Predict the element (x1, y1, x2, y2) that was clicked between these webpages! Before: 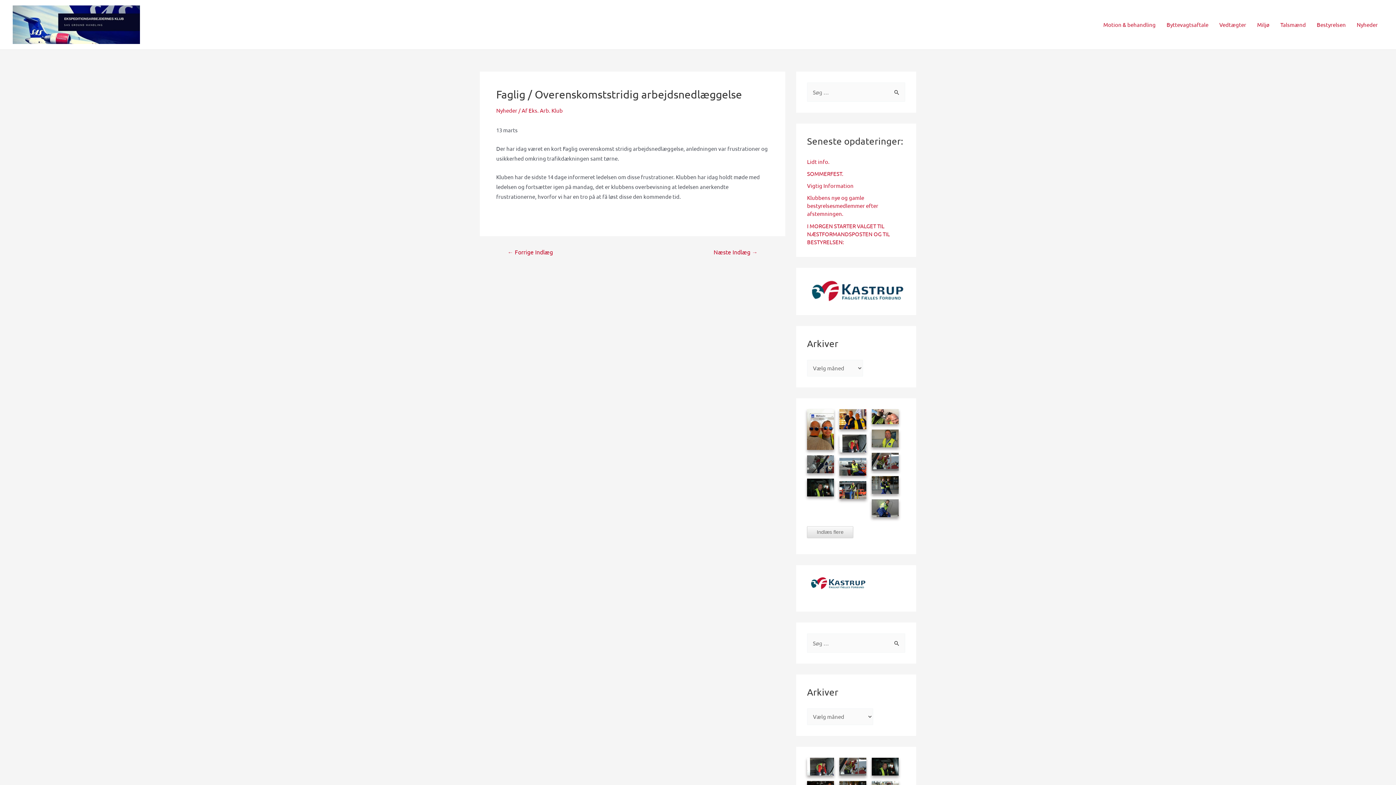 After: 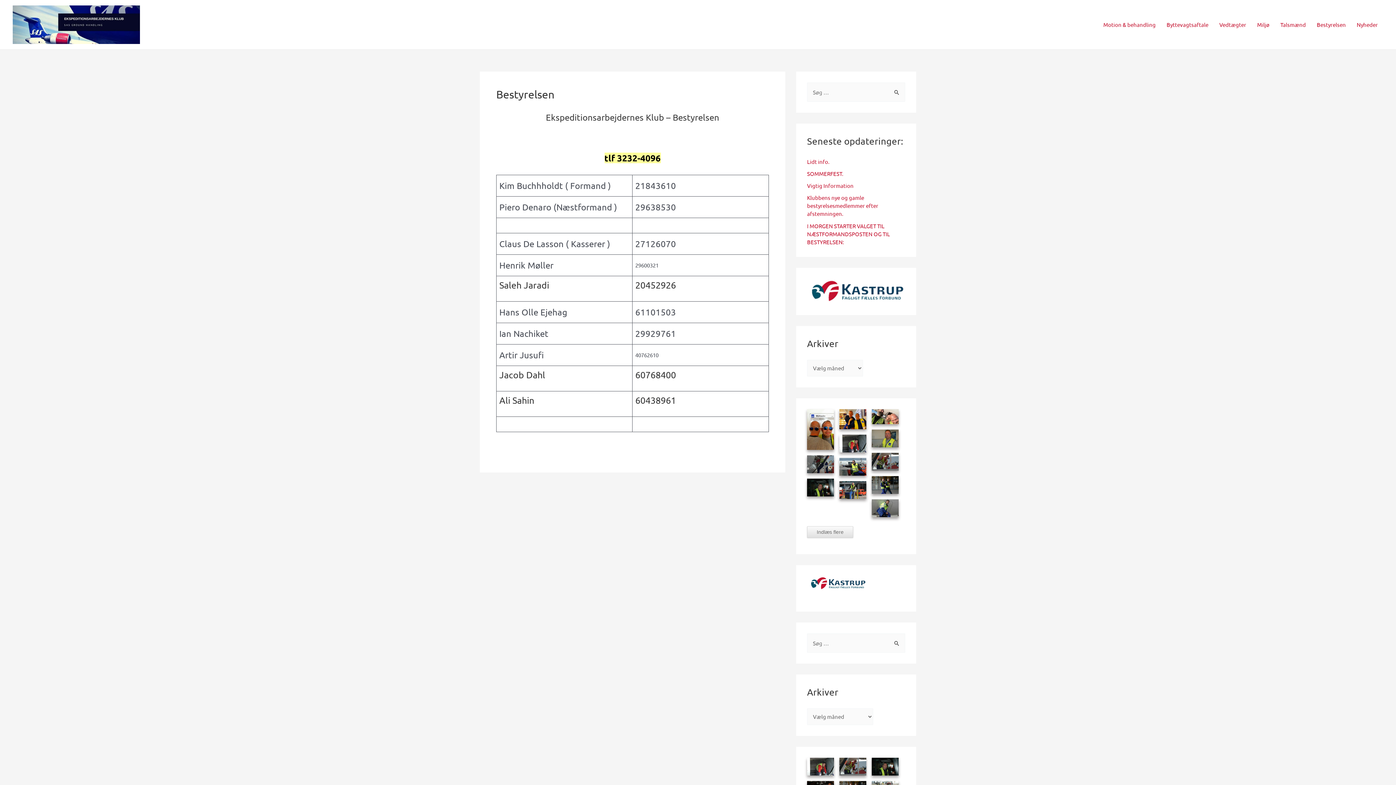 Action: bbox: (1311, 10, 1351, 39) label: Bestyrelsen